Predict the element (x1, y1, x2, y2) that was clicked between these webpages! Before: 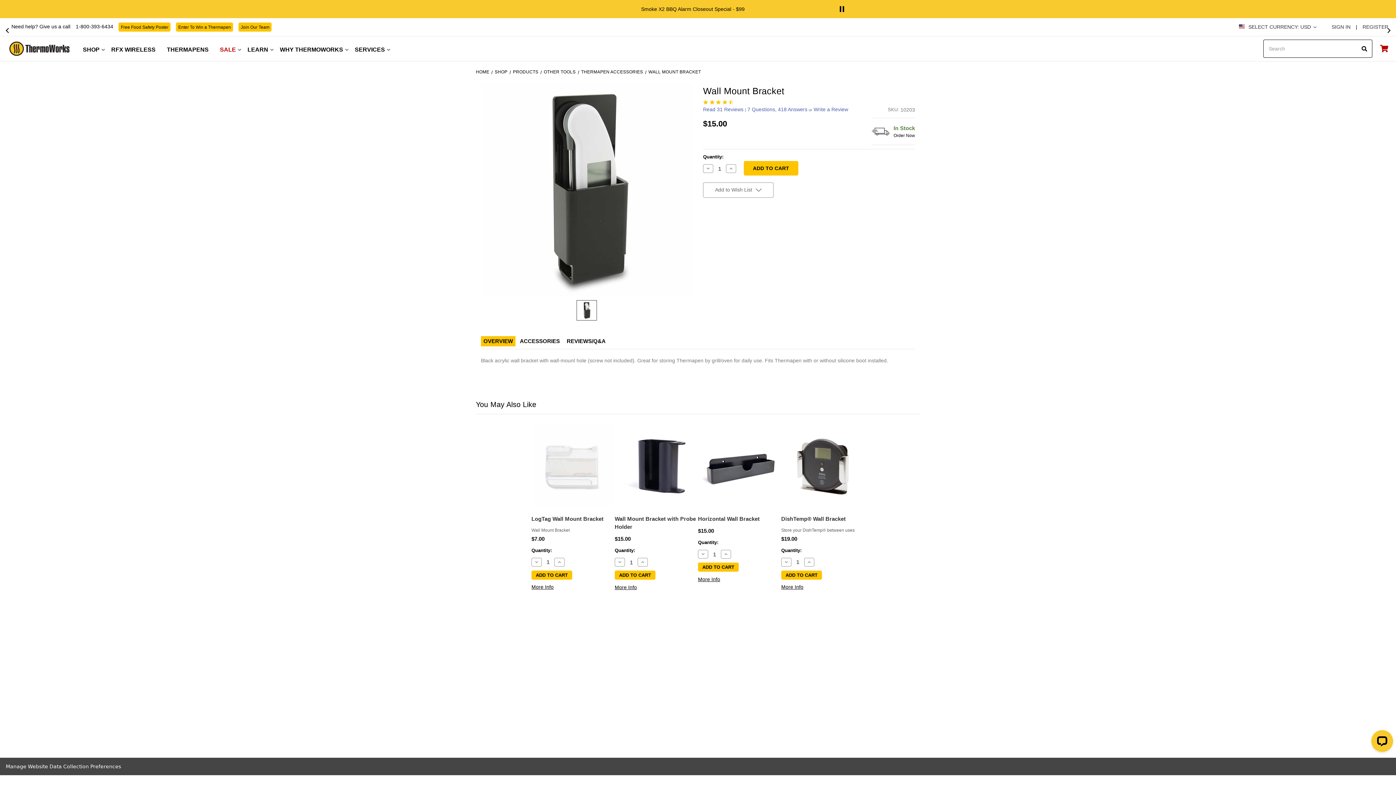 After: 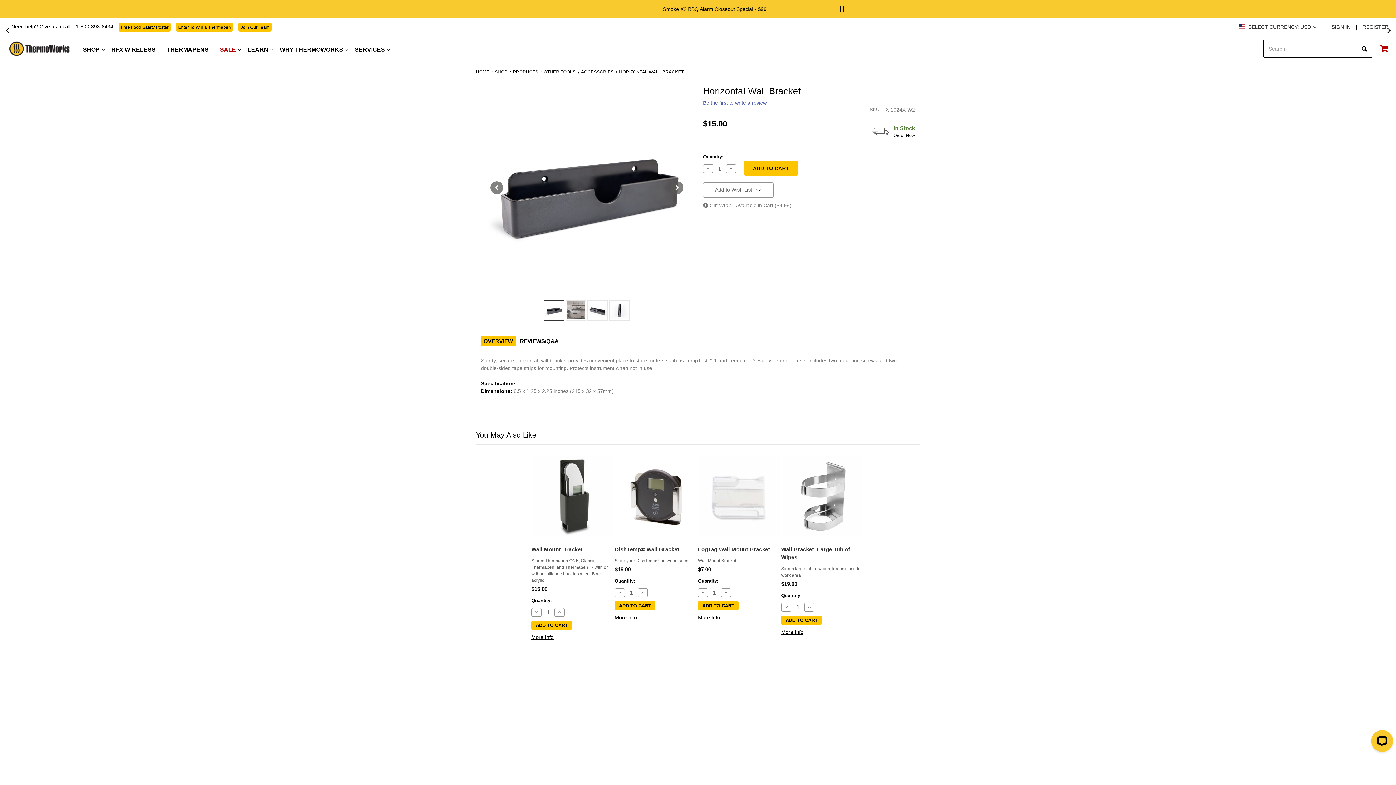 Action: bbox: (699, 425, 780, 506) label: Horizontal Wall Bracket